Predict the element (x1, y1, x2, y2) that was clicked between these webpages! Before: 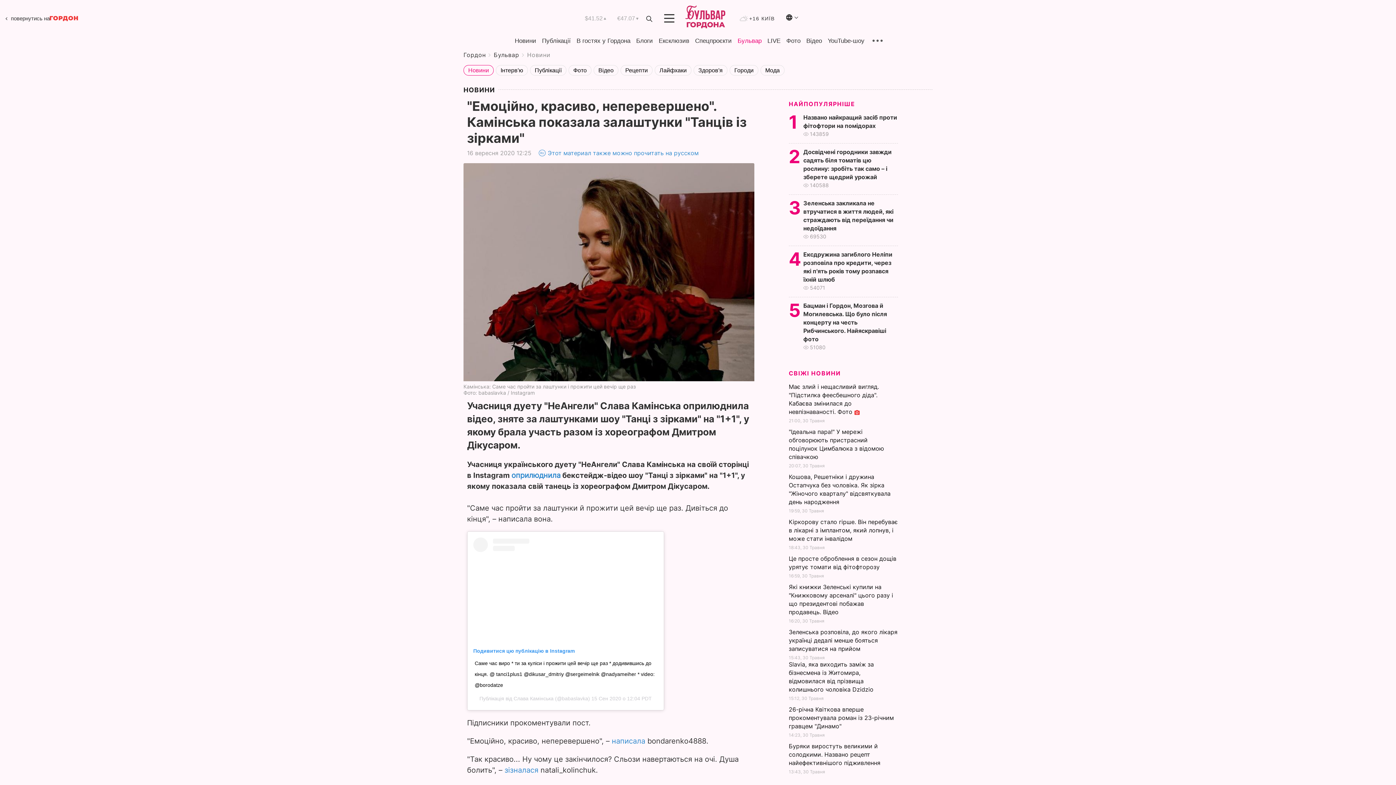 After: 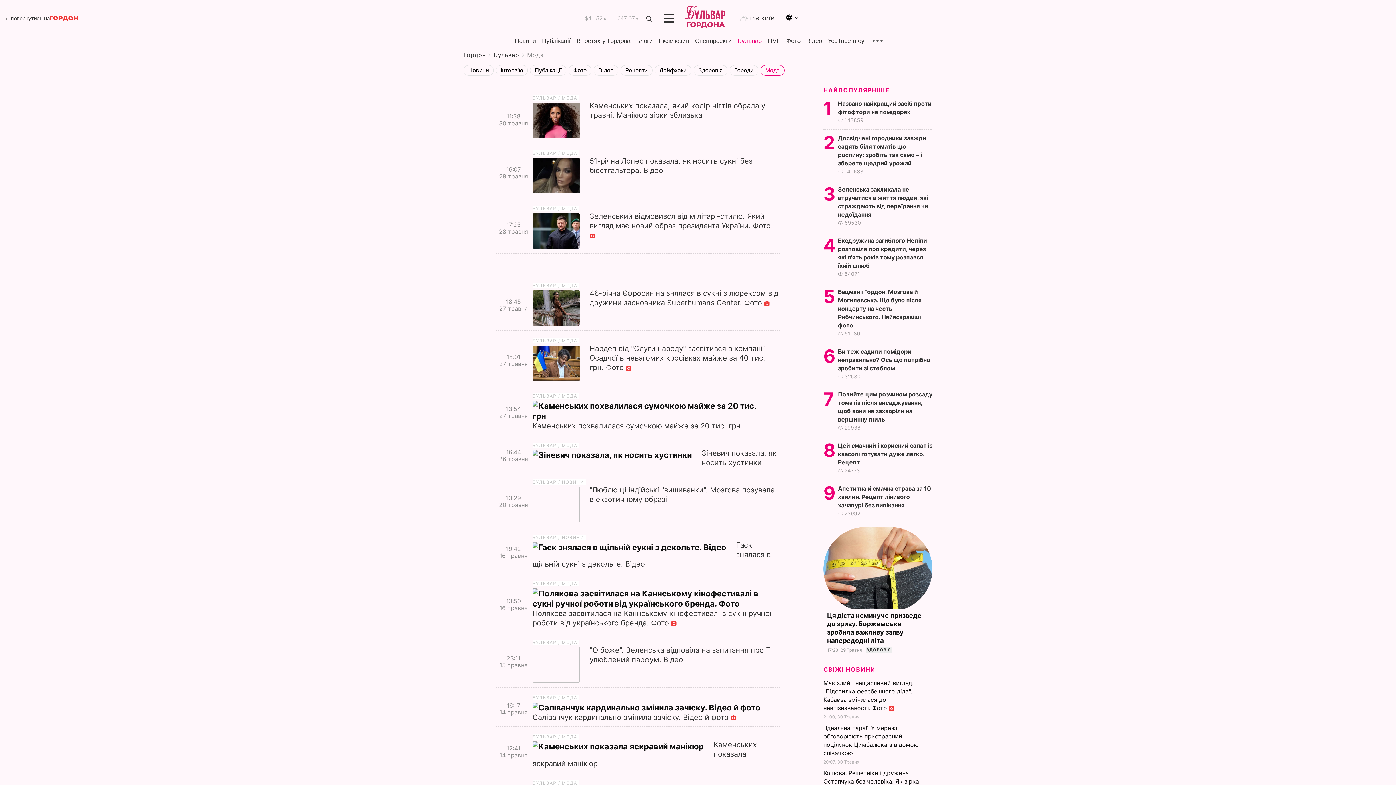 Action: bbox: (760, 65, 784, 75) label: Мода